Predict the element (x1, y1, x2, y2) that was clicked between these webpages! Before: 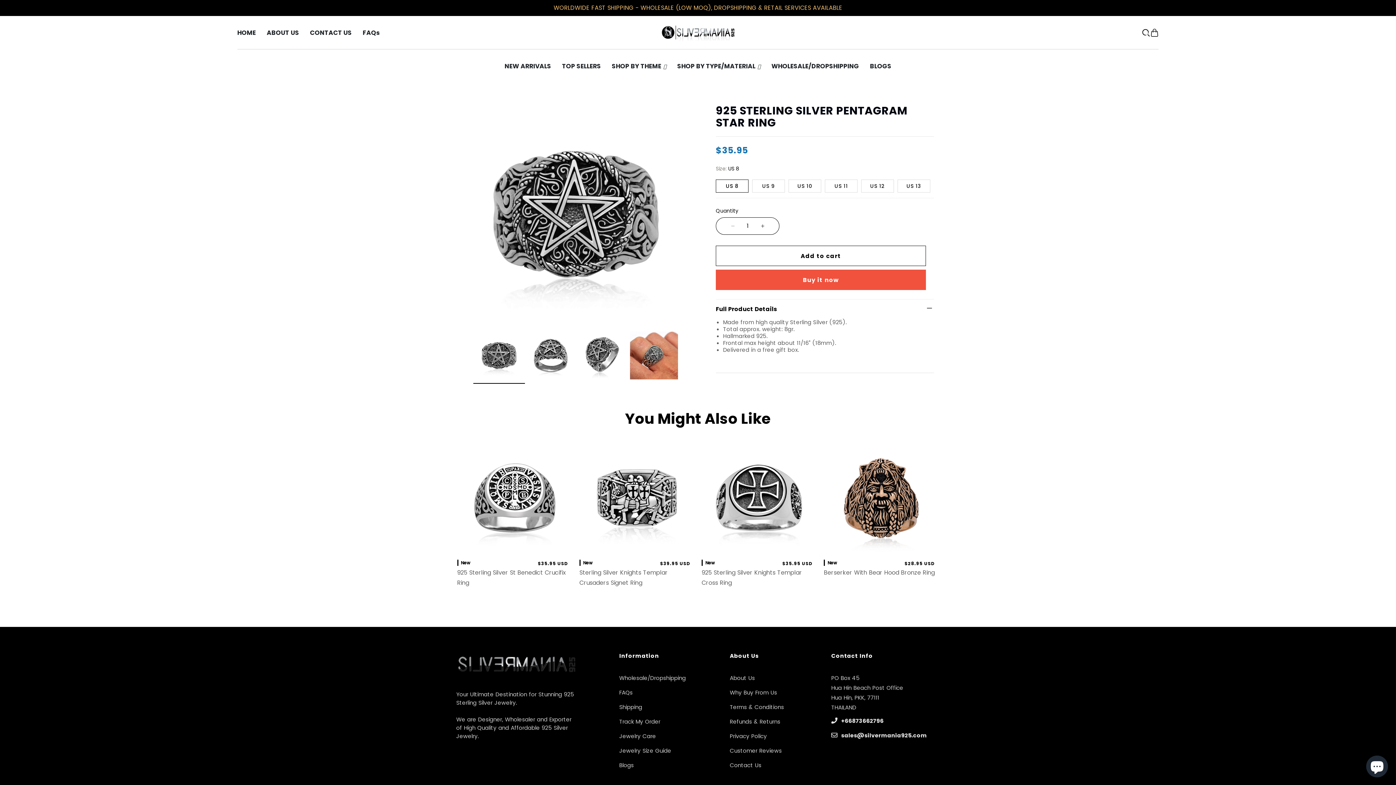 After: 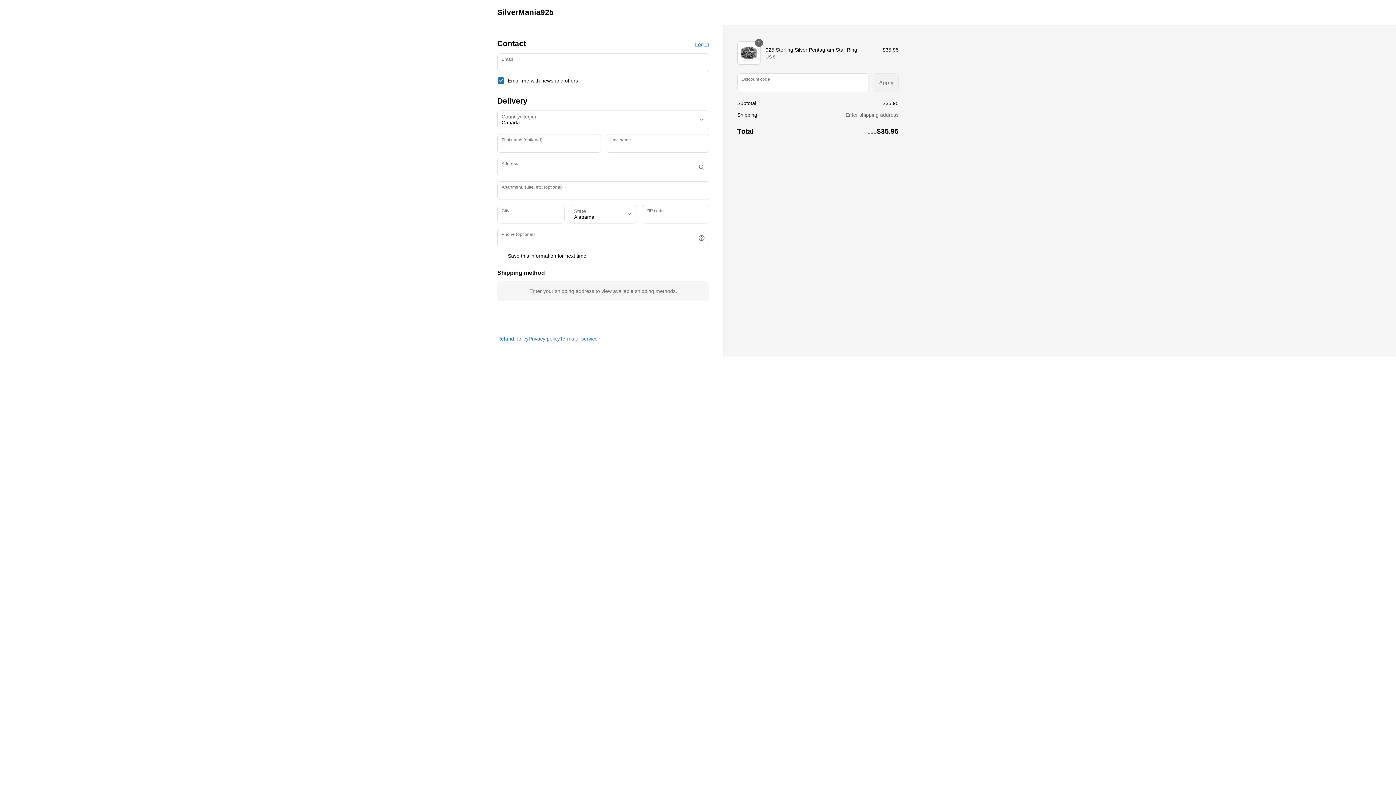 Action: label: Buy it now bbox: (716, 269, 926, 290)